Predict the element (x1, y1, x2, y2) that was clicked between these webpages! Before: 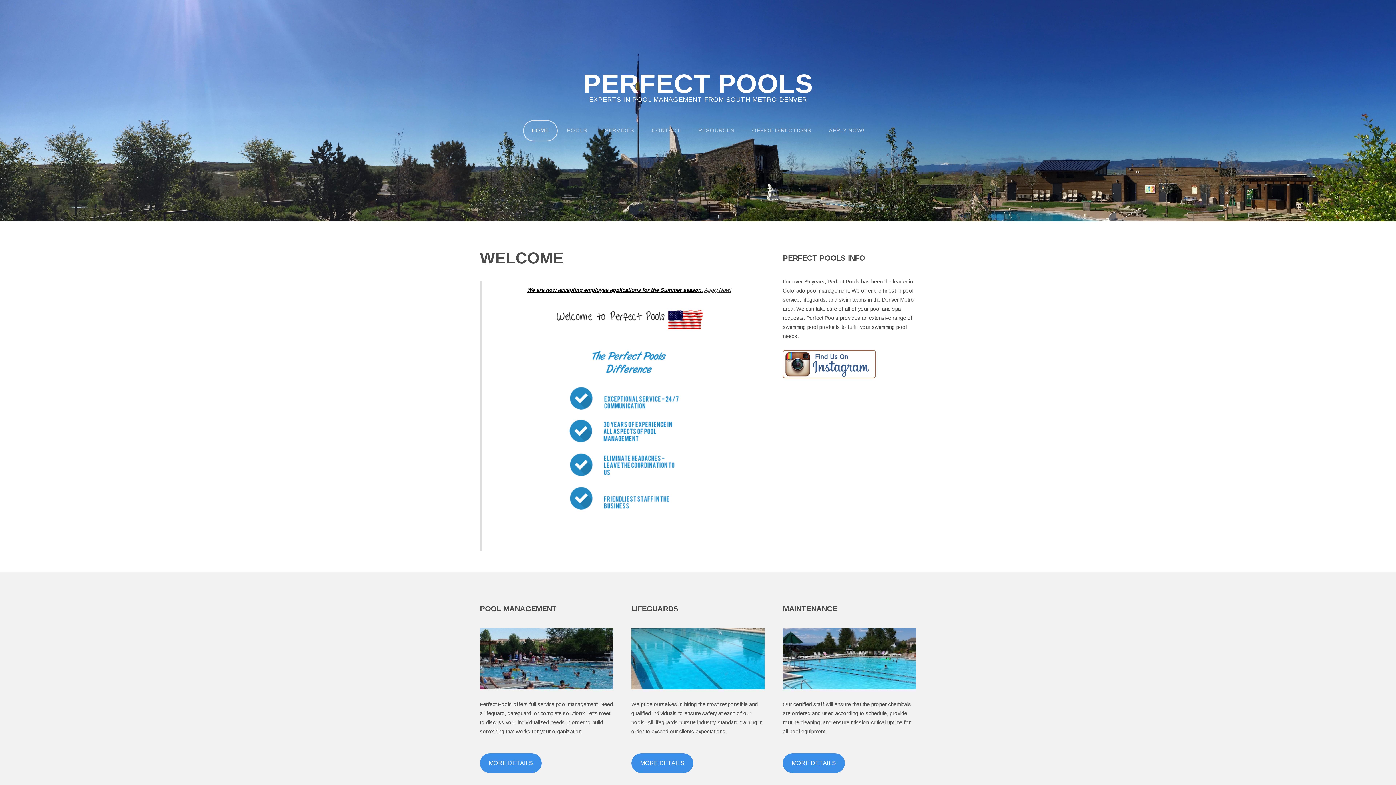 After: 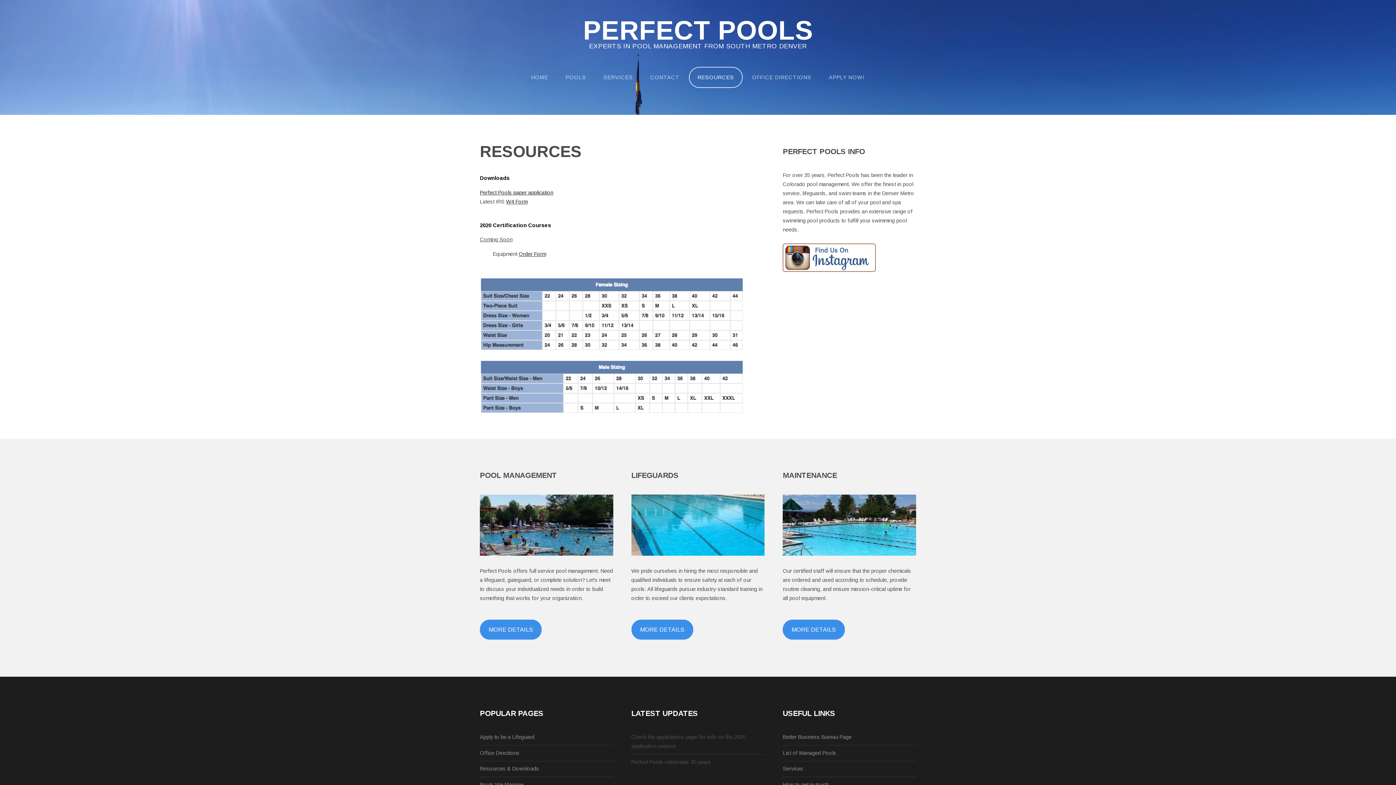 Action: label: RESOURCES bbox: (690, 120, 742, 140)